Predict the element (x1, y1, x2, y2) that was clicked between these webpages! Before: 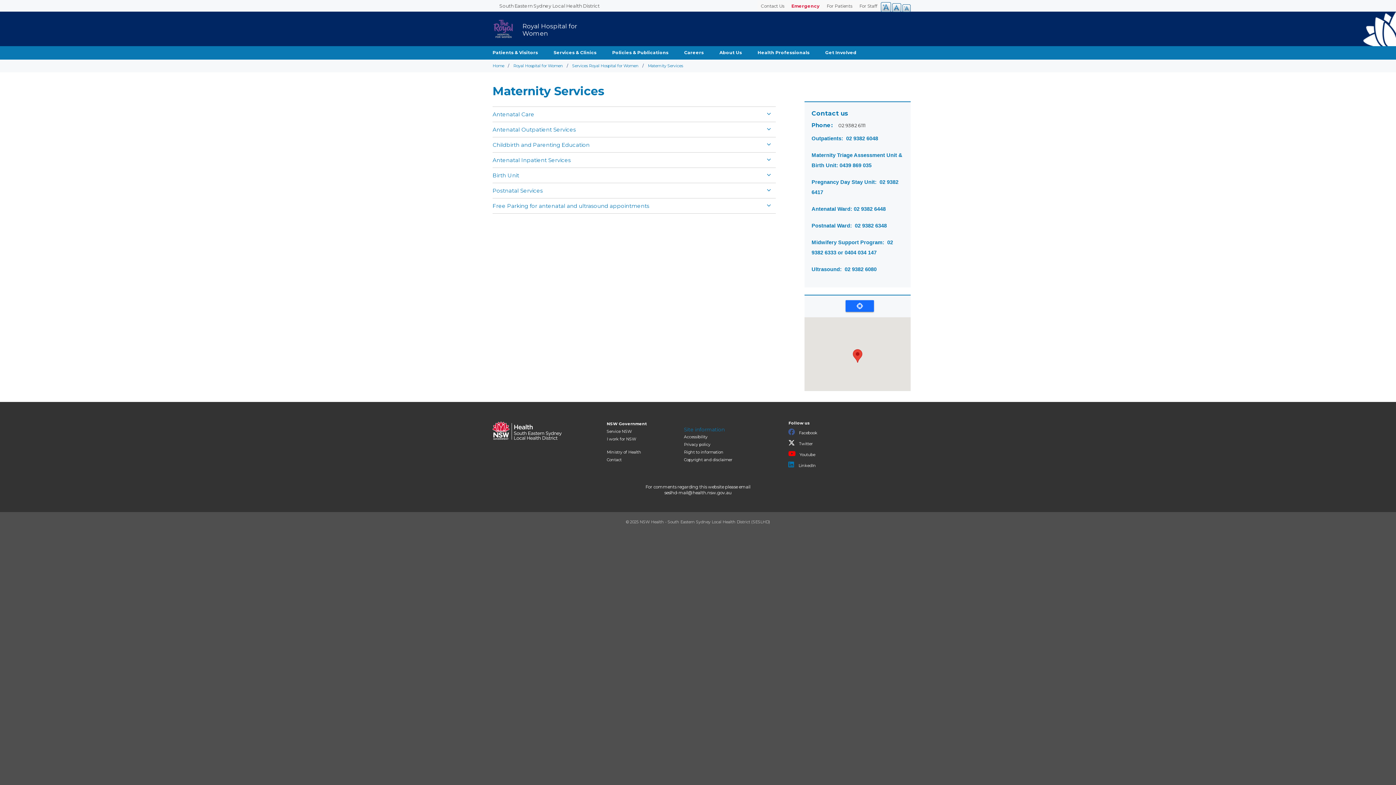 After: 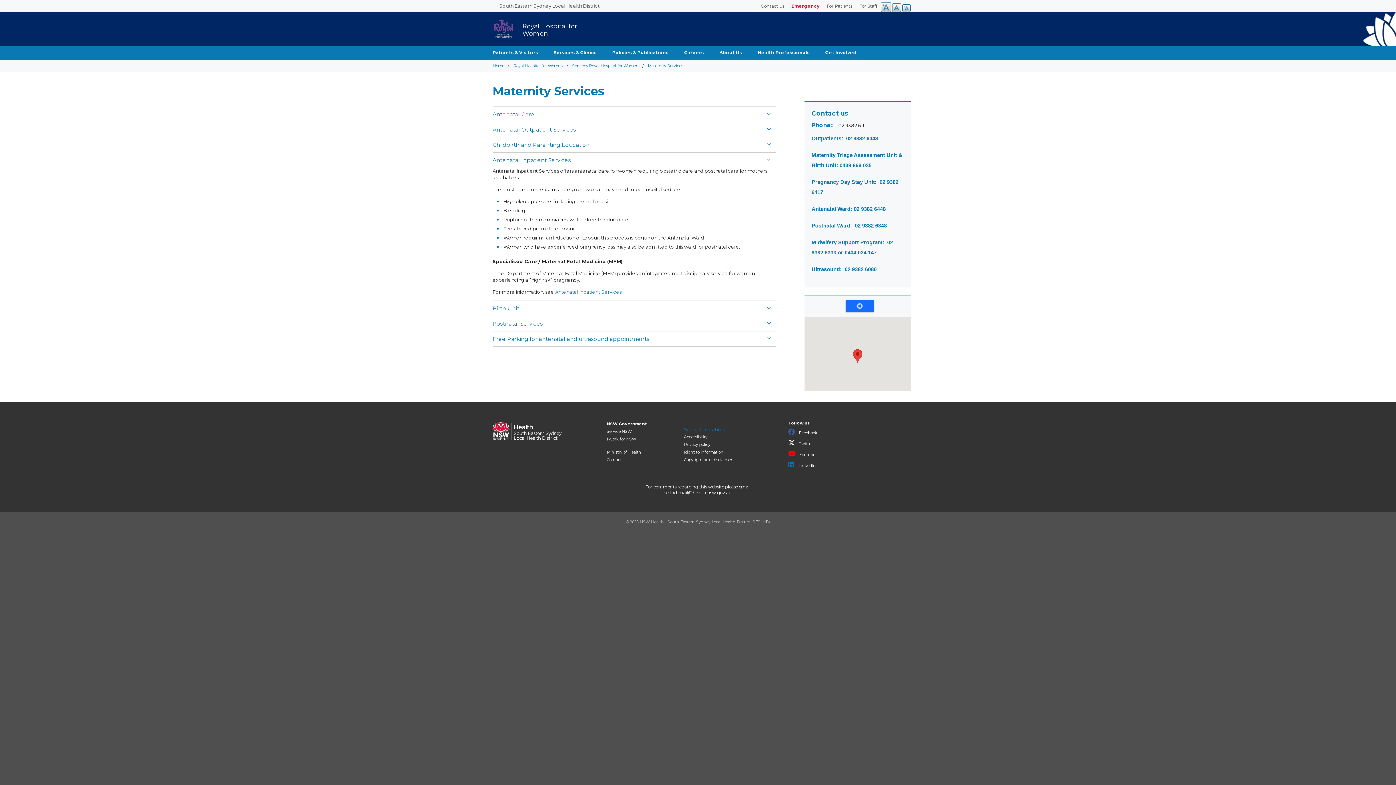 Action: label: Antenatal Inpatient Services bbox: (492, 156, 776, 164)